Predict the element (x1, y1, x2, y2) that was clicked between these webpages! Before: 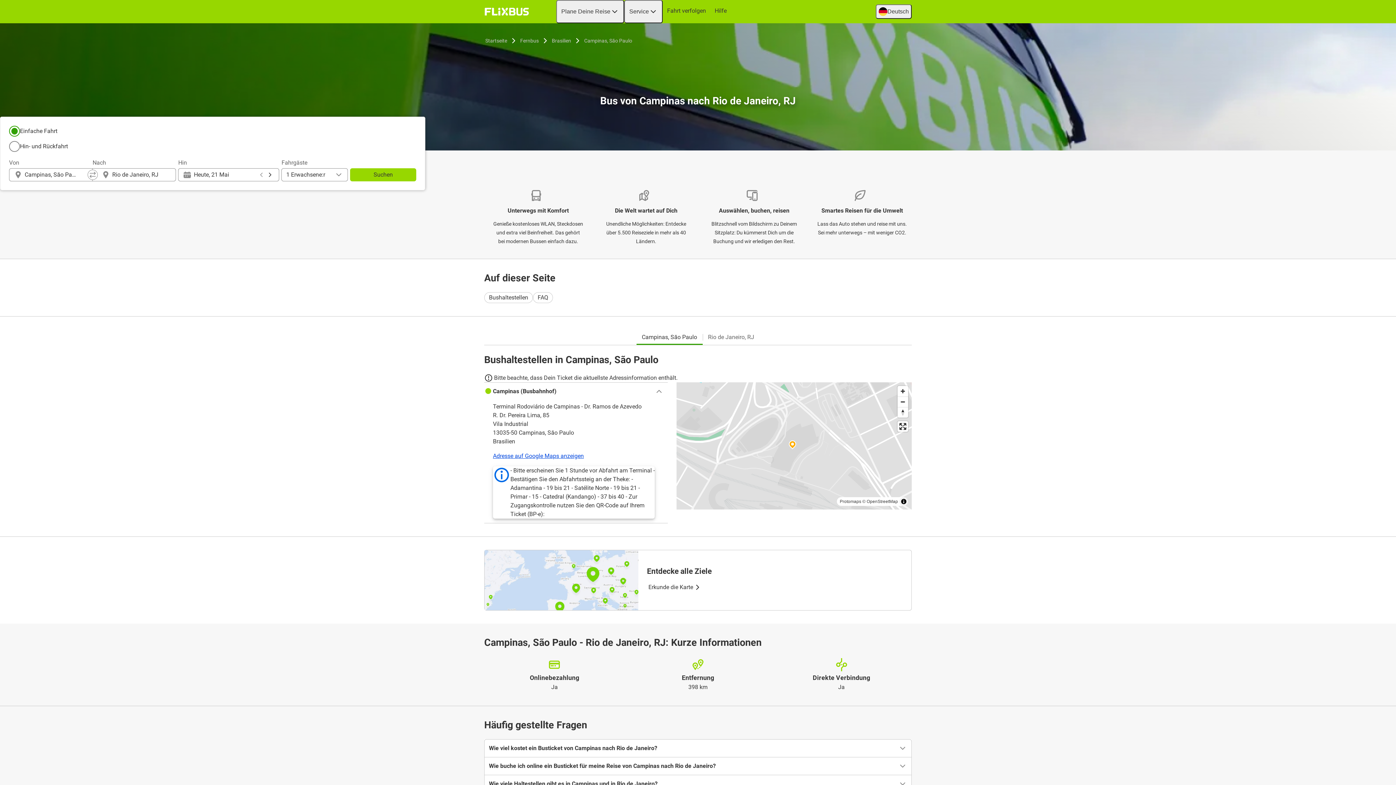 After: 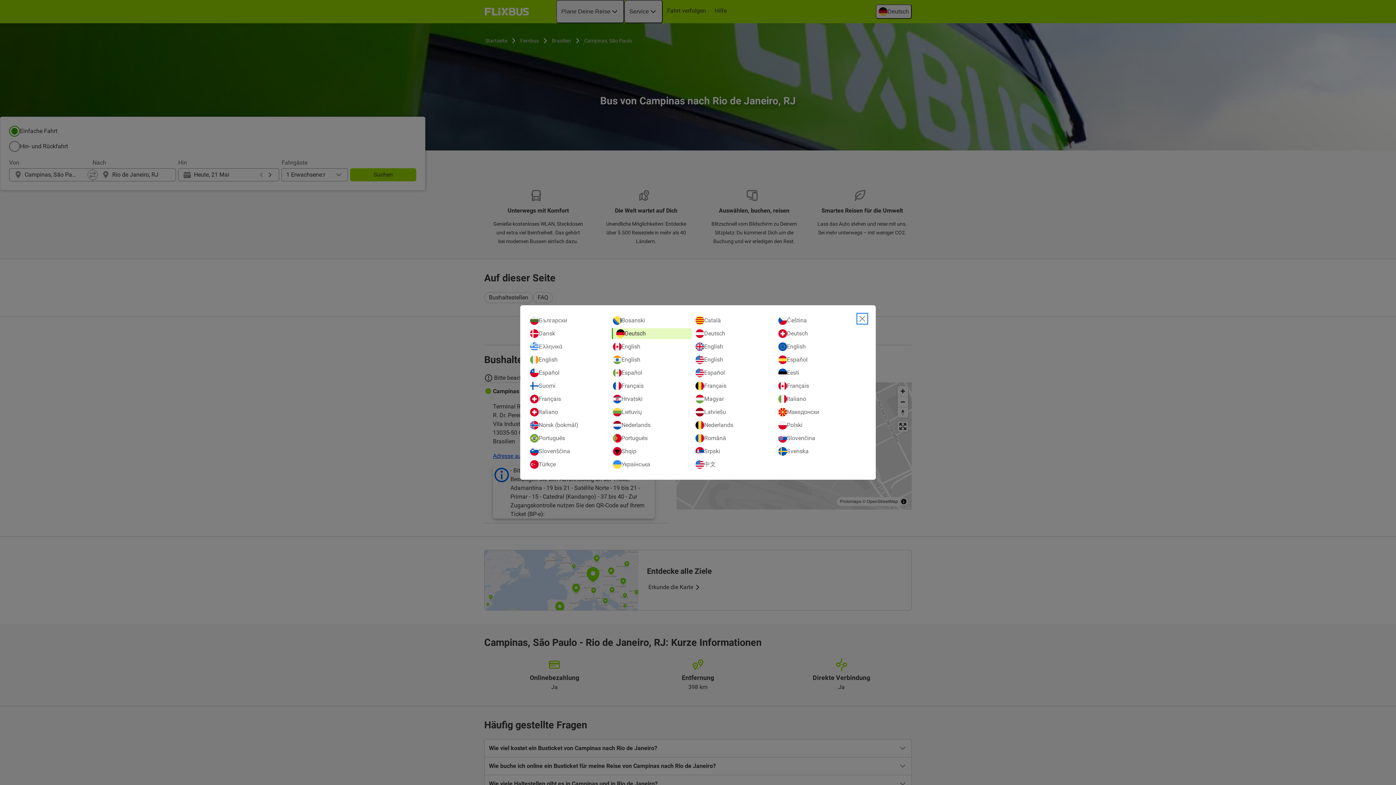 Action: label: Deutsch
Open language selection bbox: (876, 4, 912, 18)